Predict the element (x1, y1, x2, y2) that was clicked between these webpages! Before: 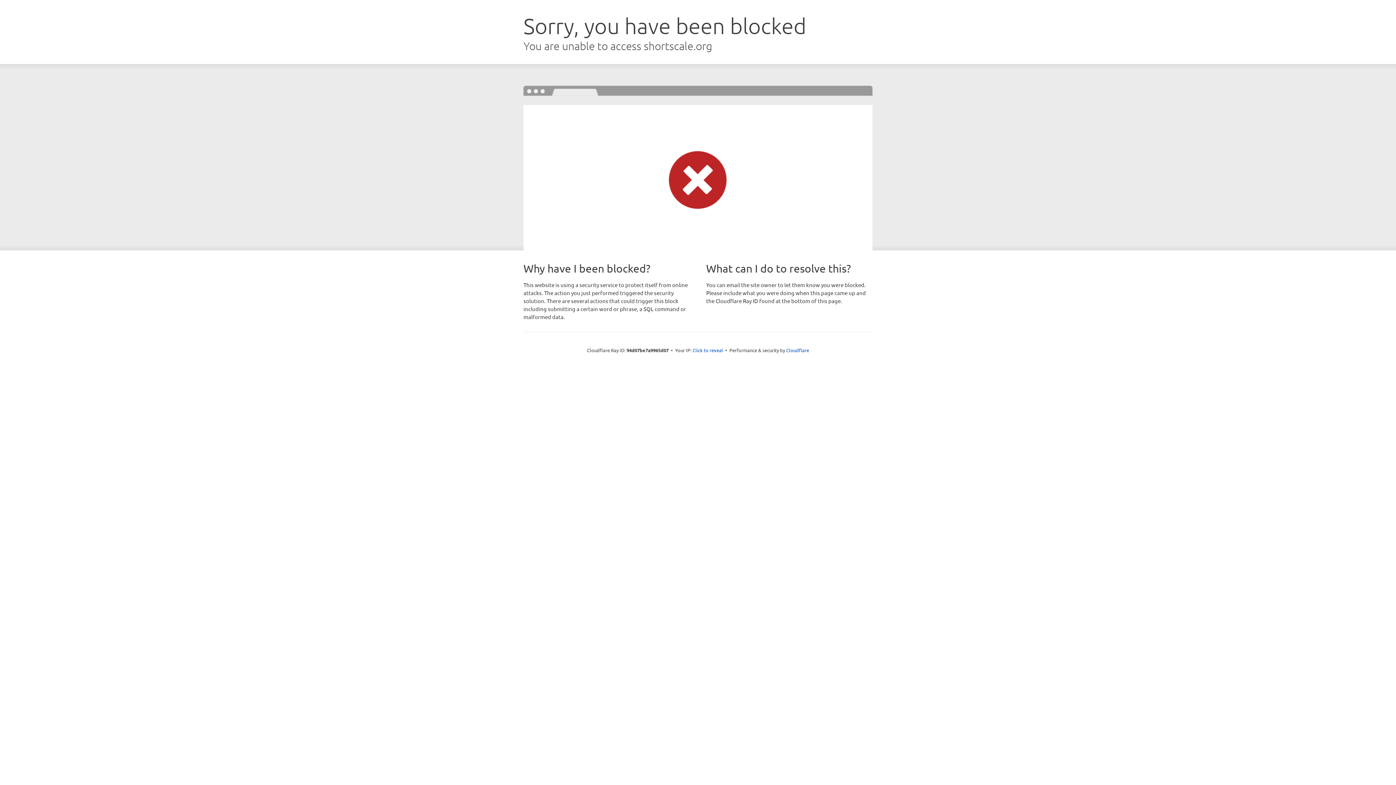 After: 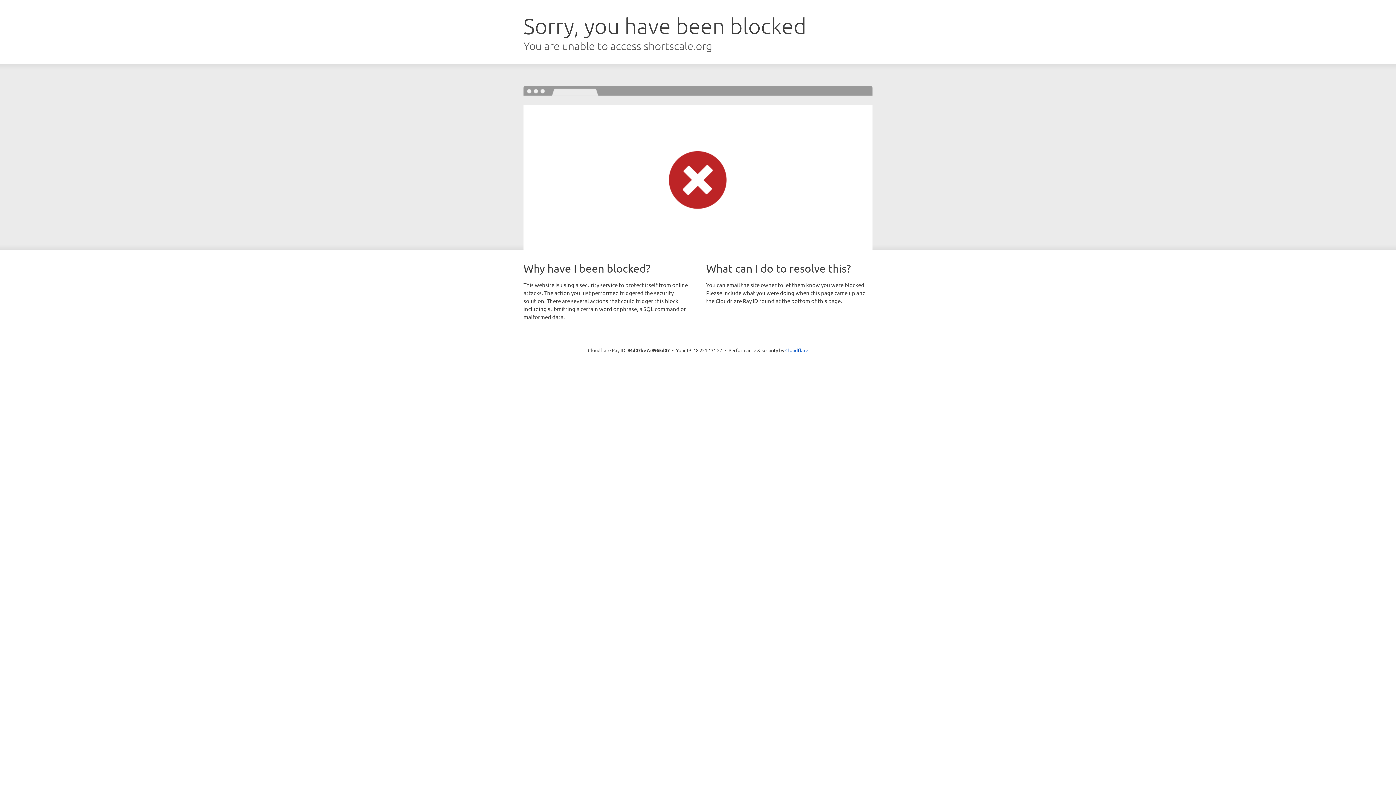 Action: label: Click to reveal bbox: (692, 346, 723, 353)